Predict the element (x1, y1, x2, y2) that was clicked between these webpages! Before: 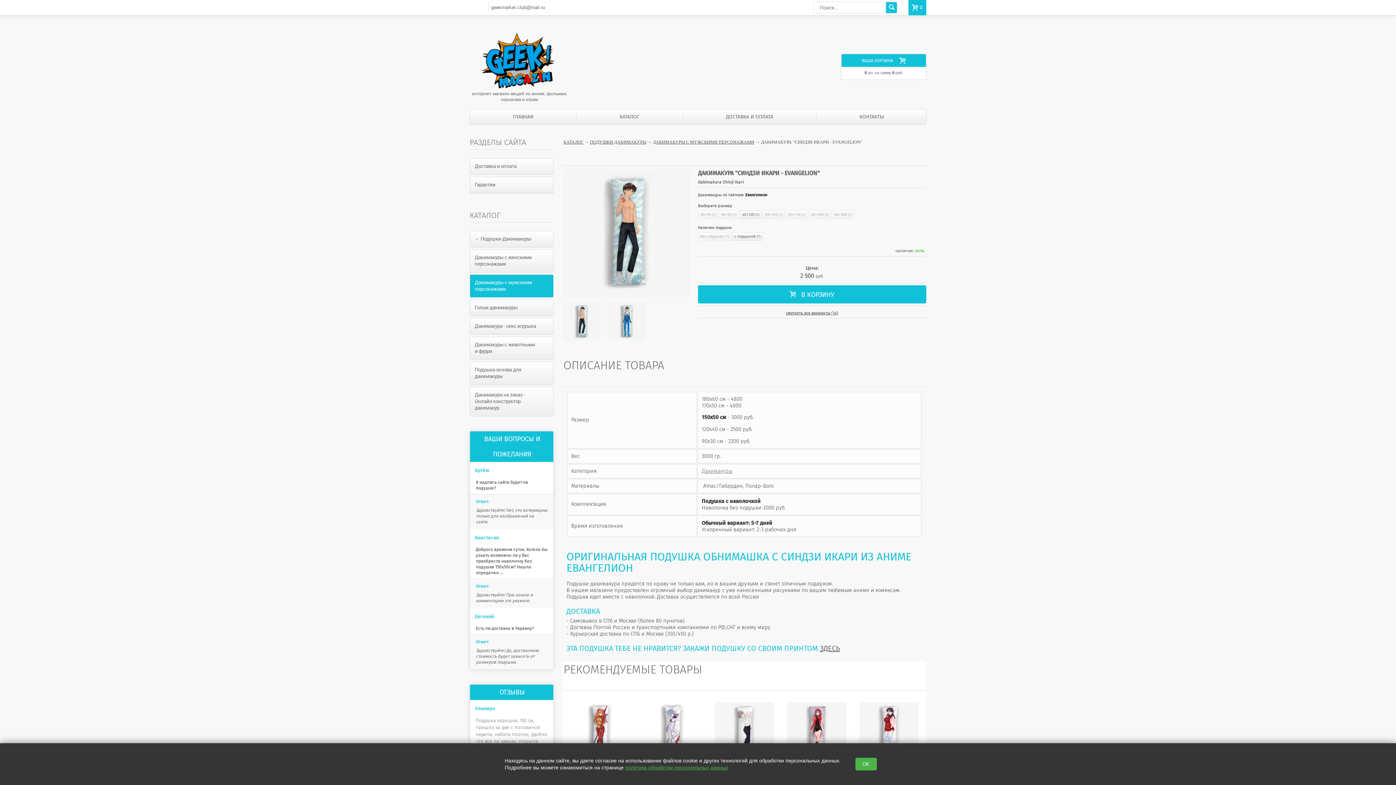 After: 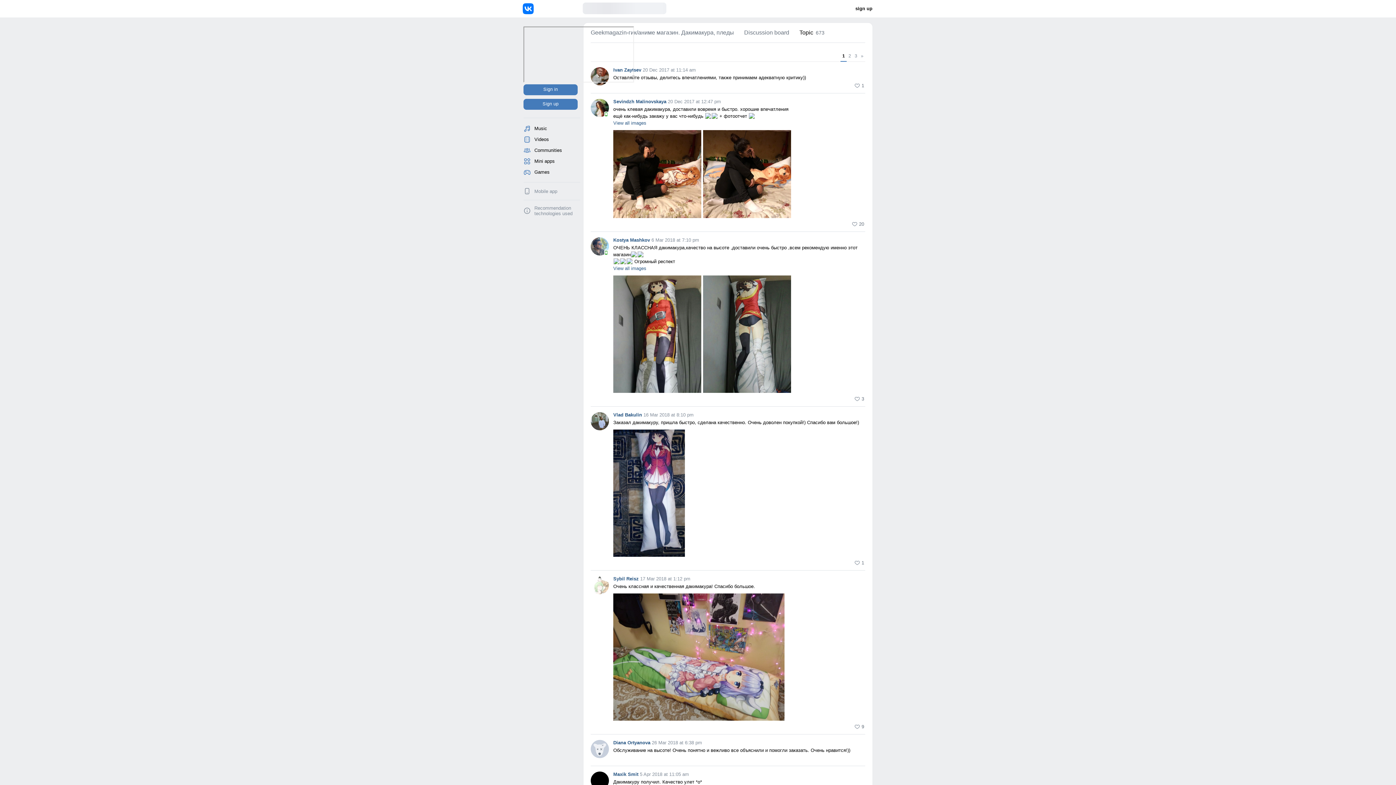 Action: label: ОТЗЫВЫ bbox: (464, 685, 553, 700)